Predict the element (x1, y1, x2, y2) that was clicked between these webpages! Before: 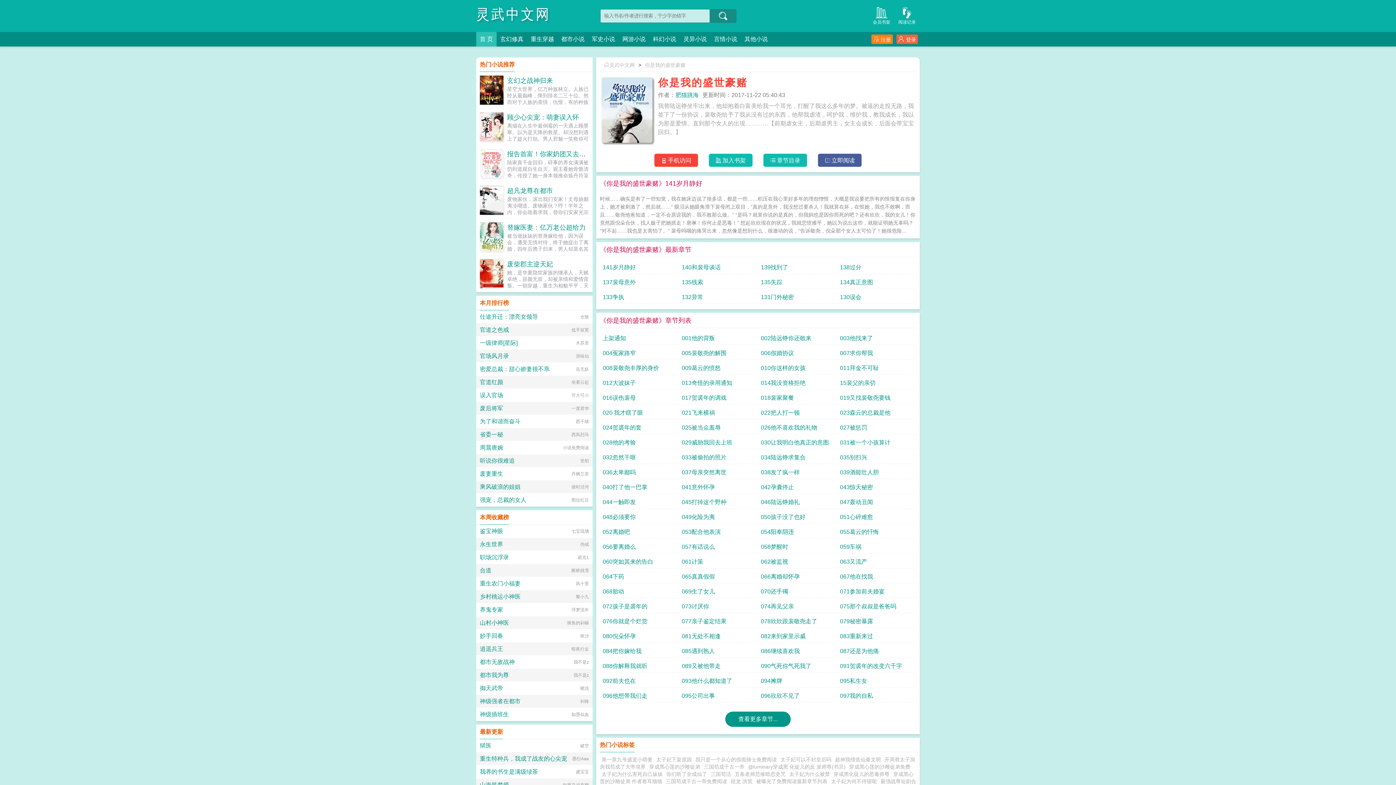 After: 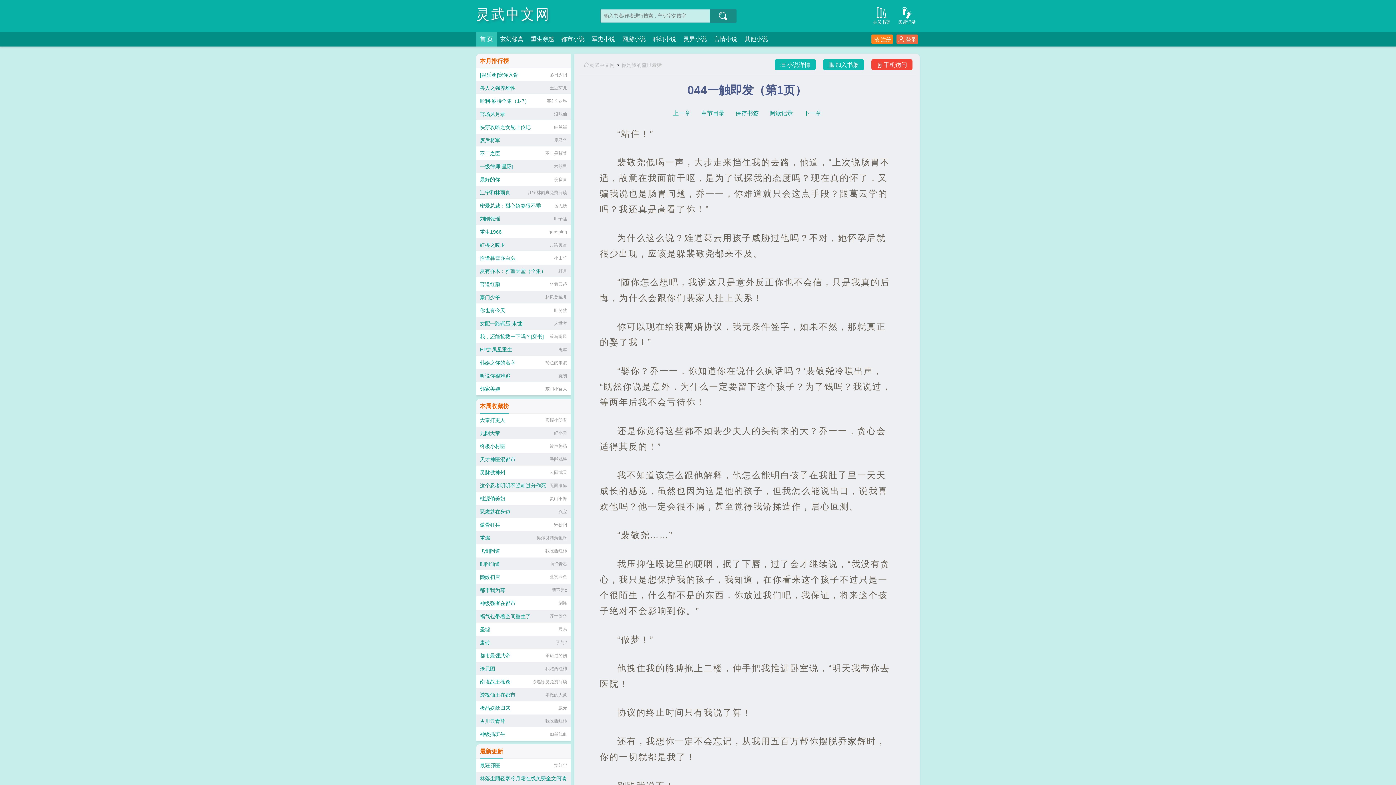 Action: bbox: (602, 496, 676, 509) label: 044一触即发